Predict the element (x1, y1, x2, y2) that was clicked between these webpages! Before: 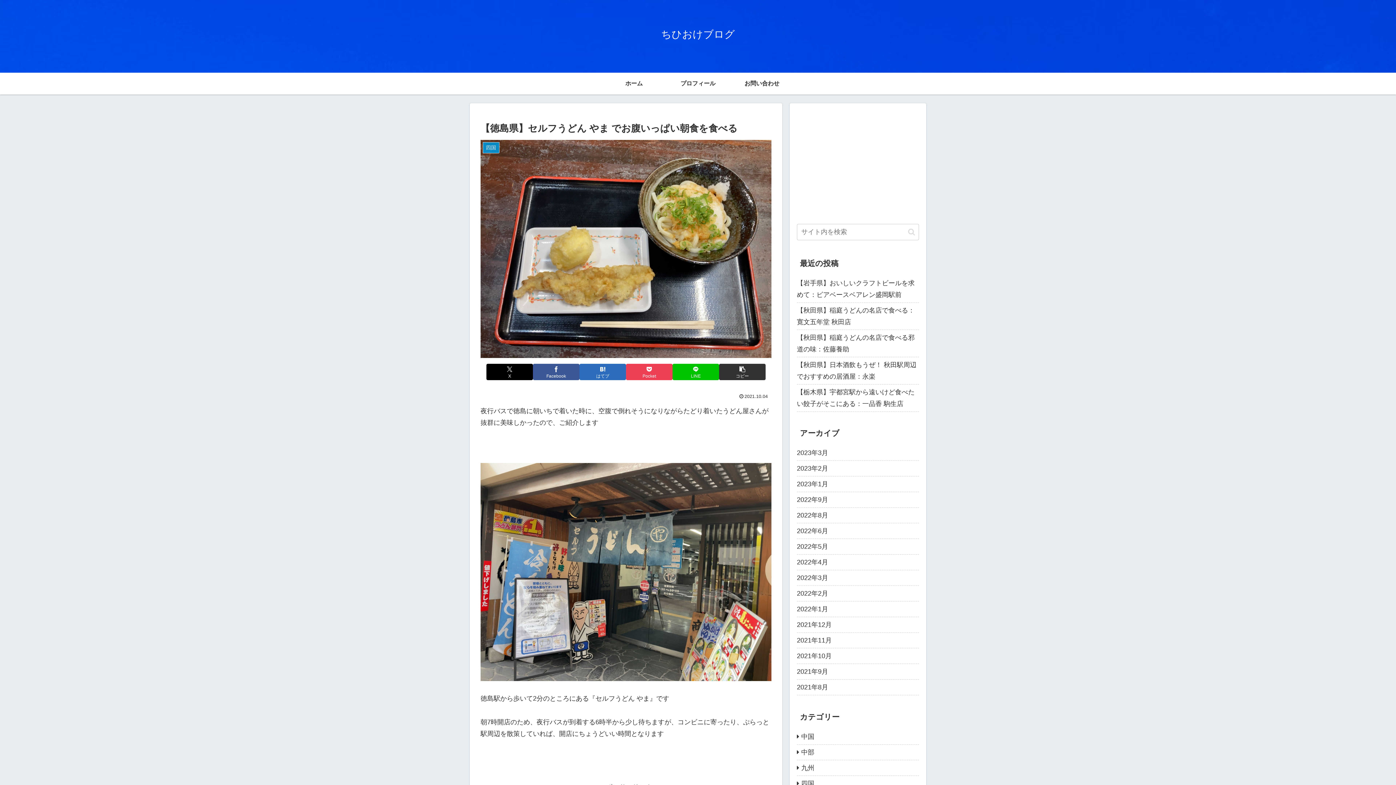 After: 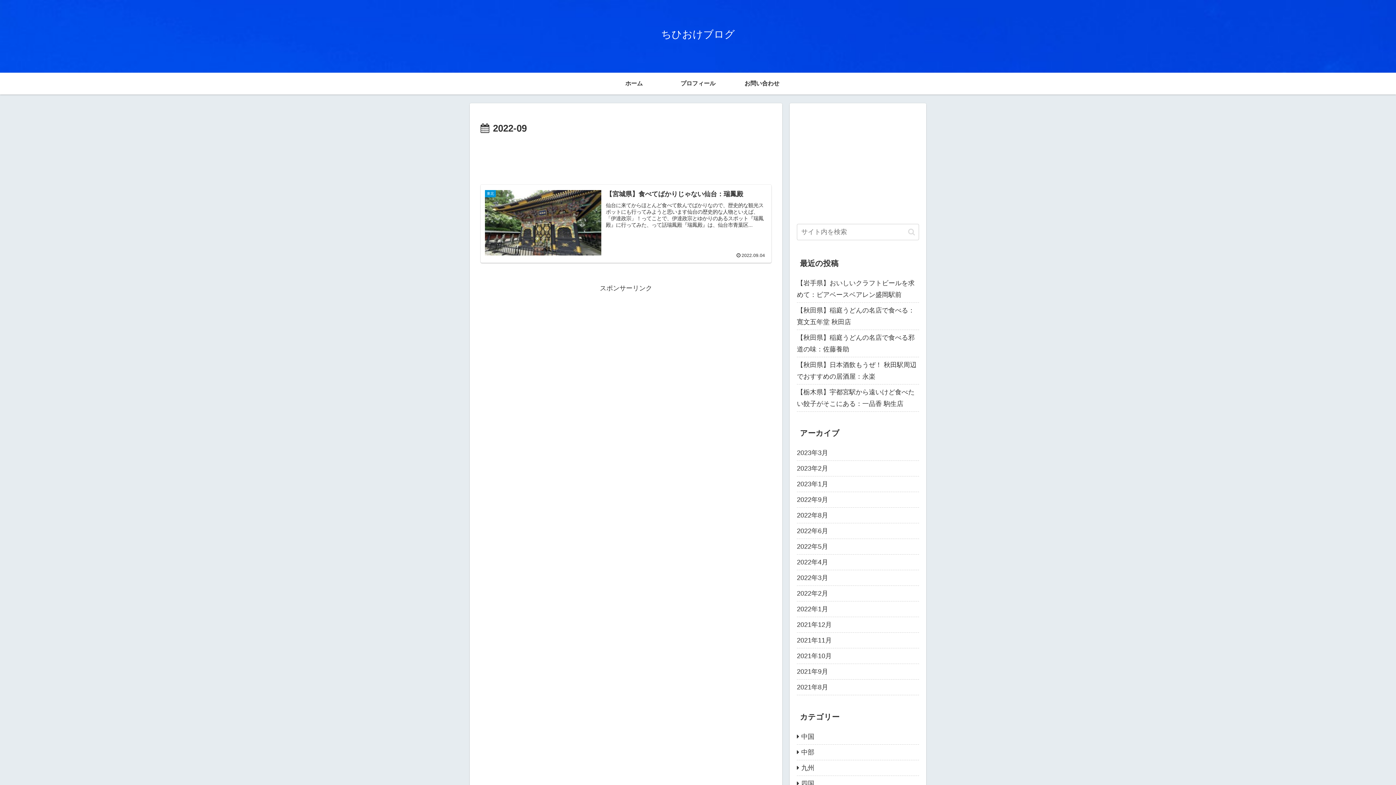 Action: label: 2022年9月 bbox: (797, 492, 919, 508)